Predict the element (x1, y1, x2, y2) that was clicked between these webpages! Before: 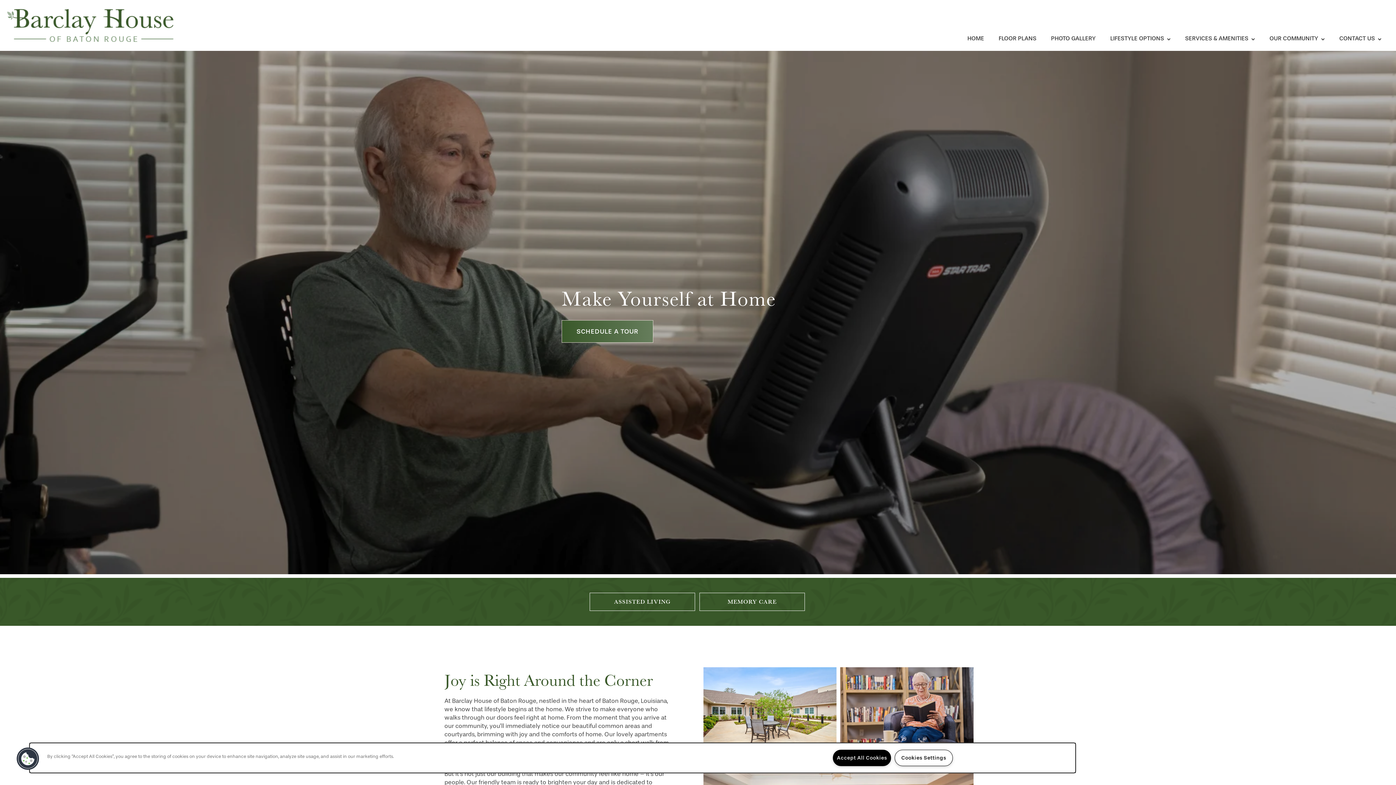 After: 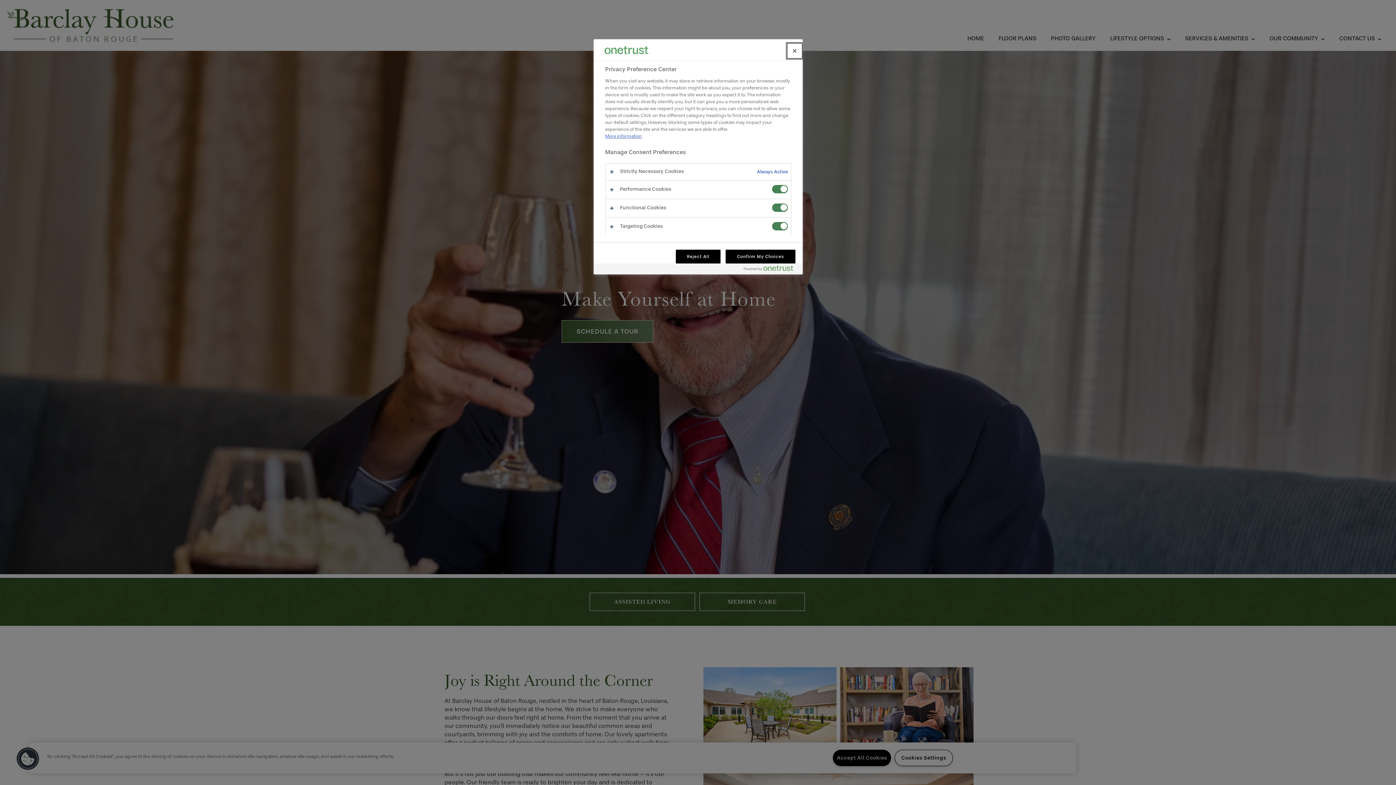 Action: label: Cookies Settings bbox: (894, 750, 953, 766)